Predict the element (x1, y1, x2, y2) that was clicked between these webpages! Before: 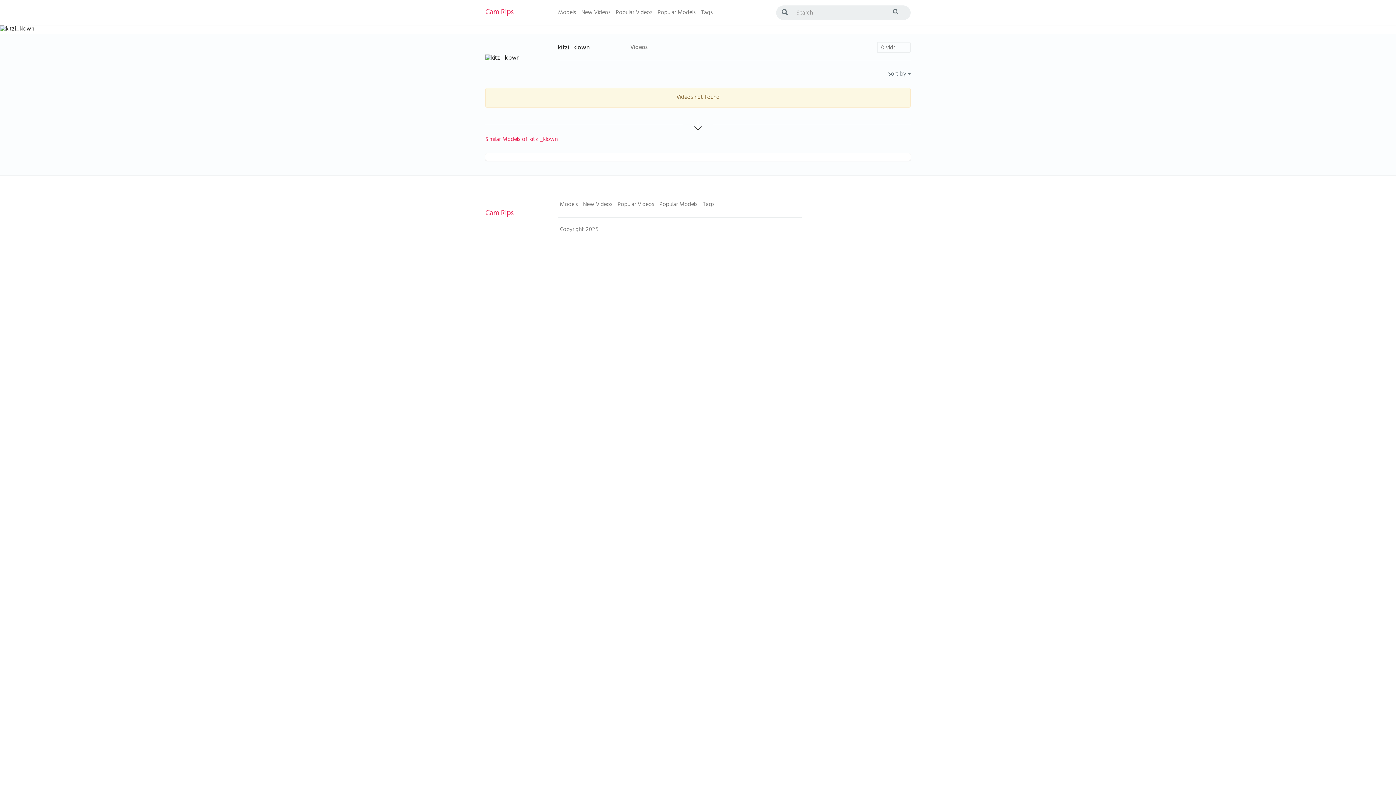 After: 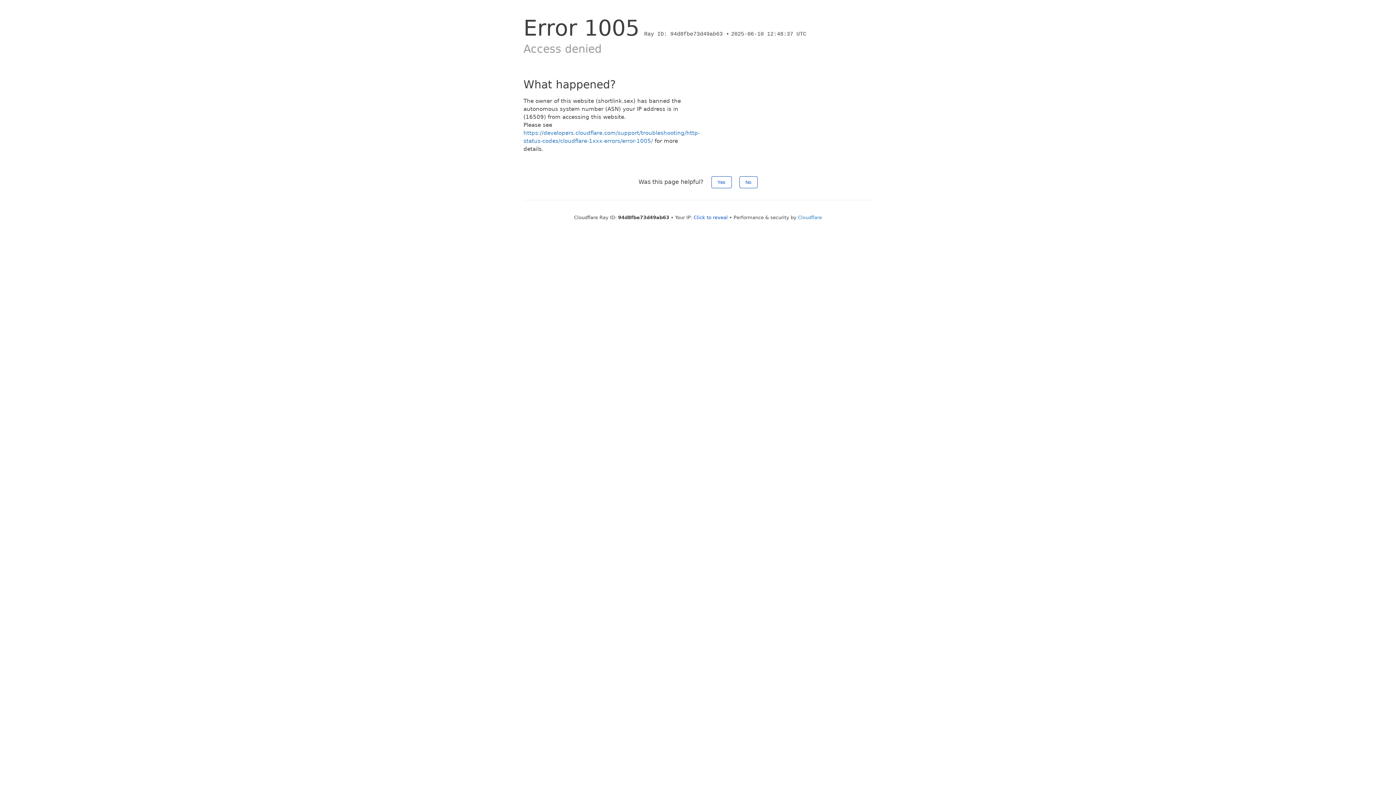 Action: bbox: (485, 0, 513, 25) label: Cam Rips